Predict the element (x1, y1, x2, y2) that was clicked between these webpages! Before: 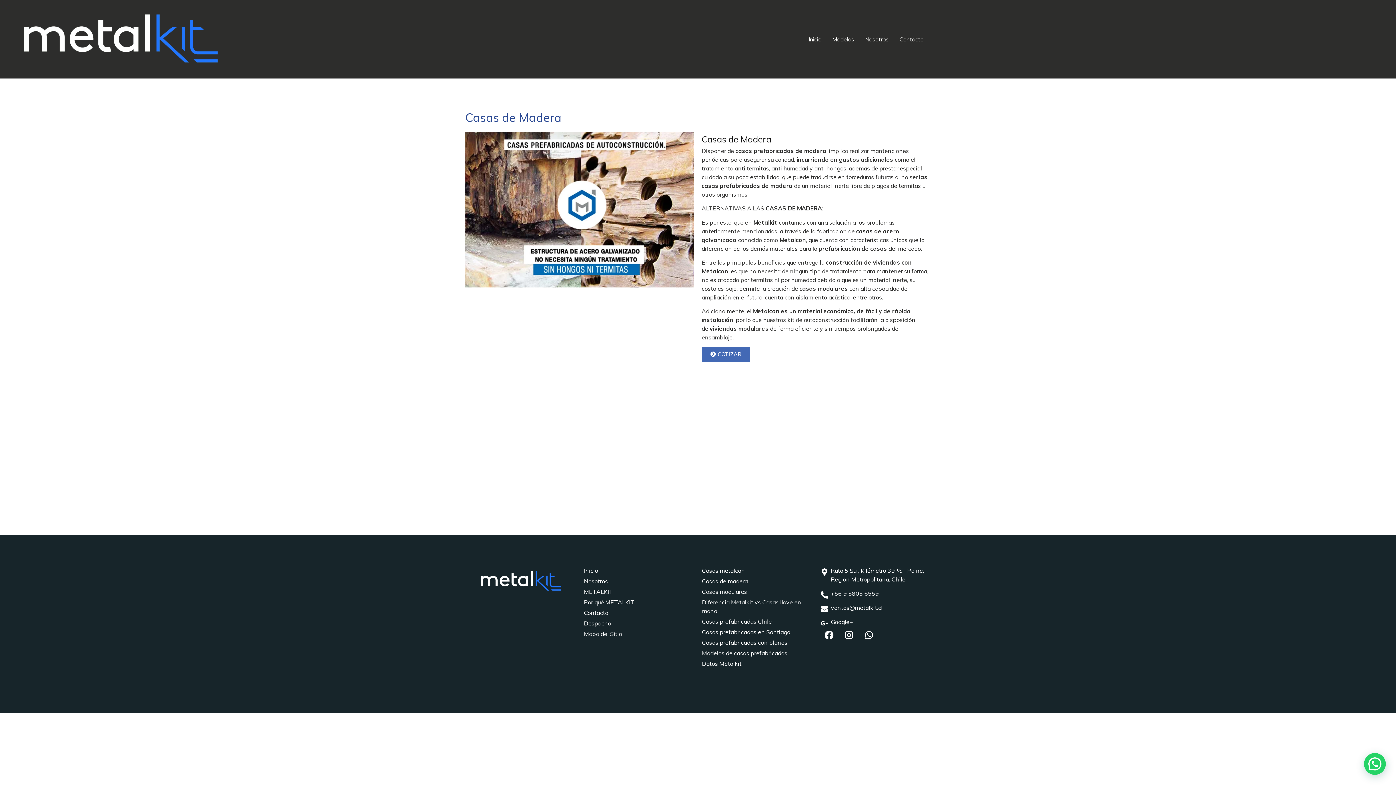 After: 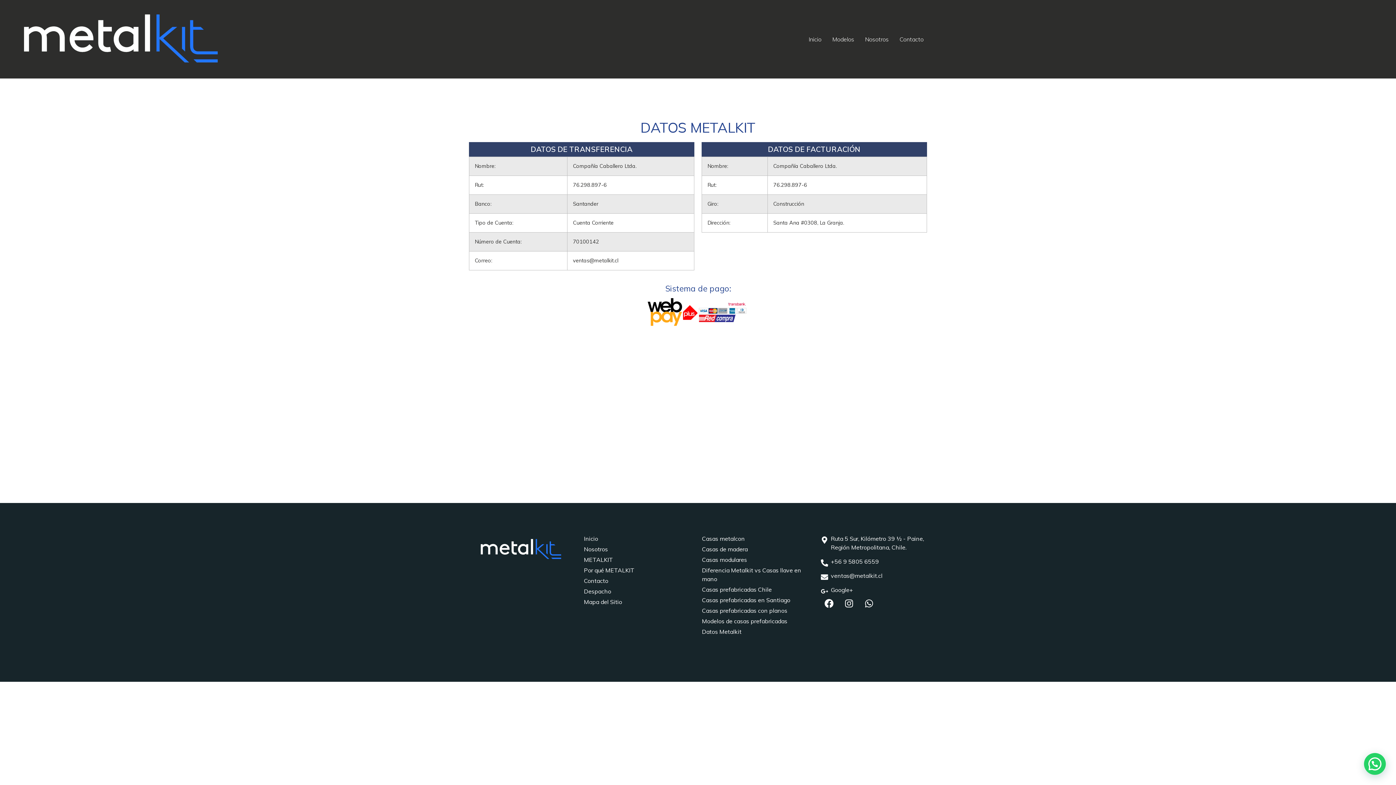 Action: bbox: (702, 659, 812, 668) label: Datos Metalkit